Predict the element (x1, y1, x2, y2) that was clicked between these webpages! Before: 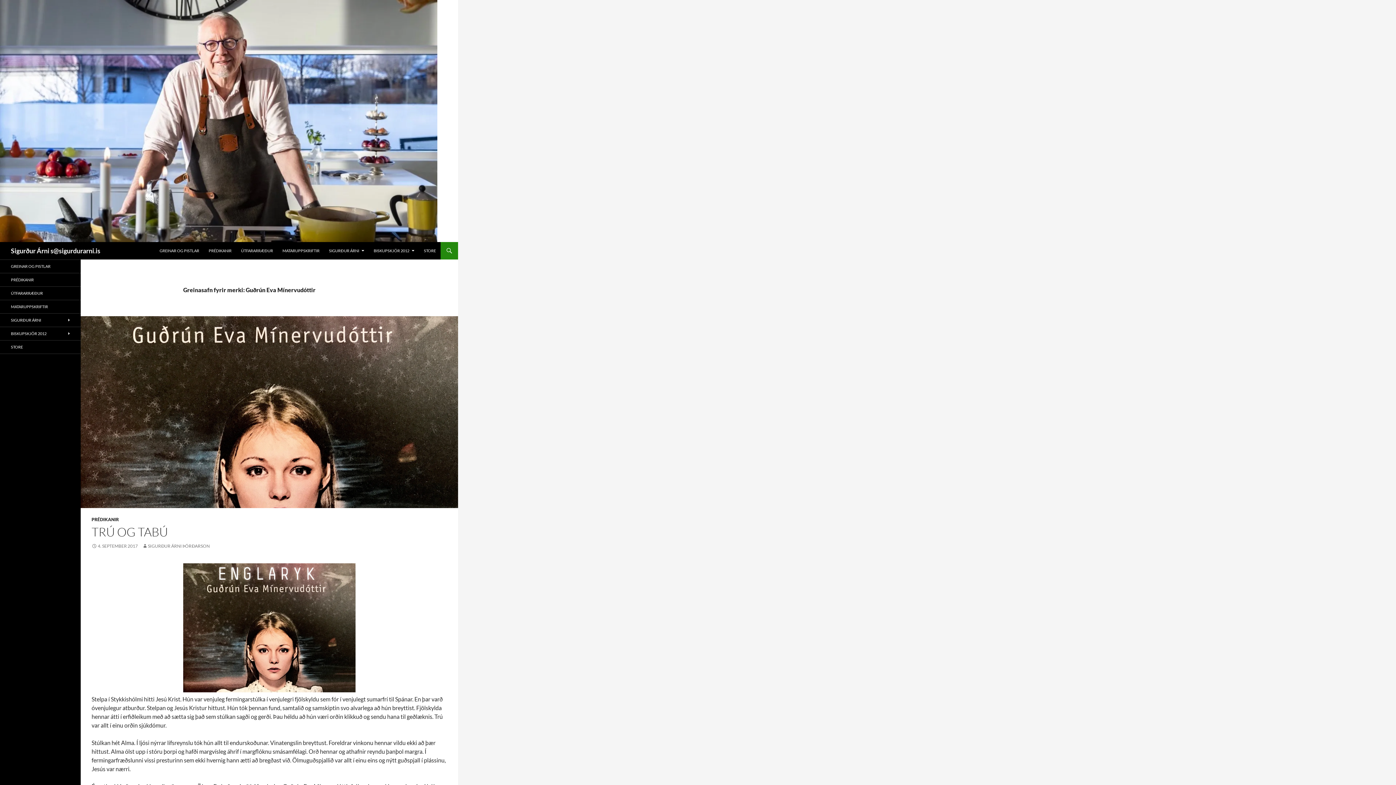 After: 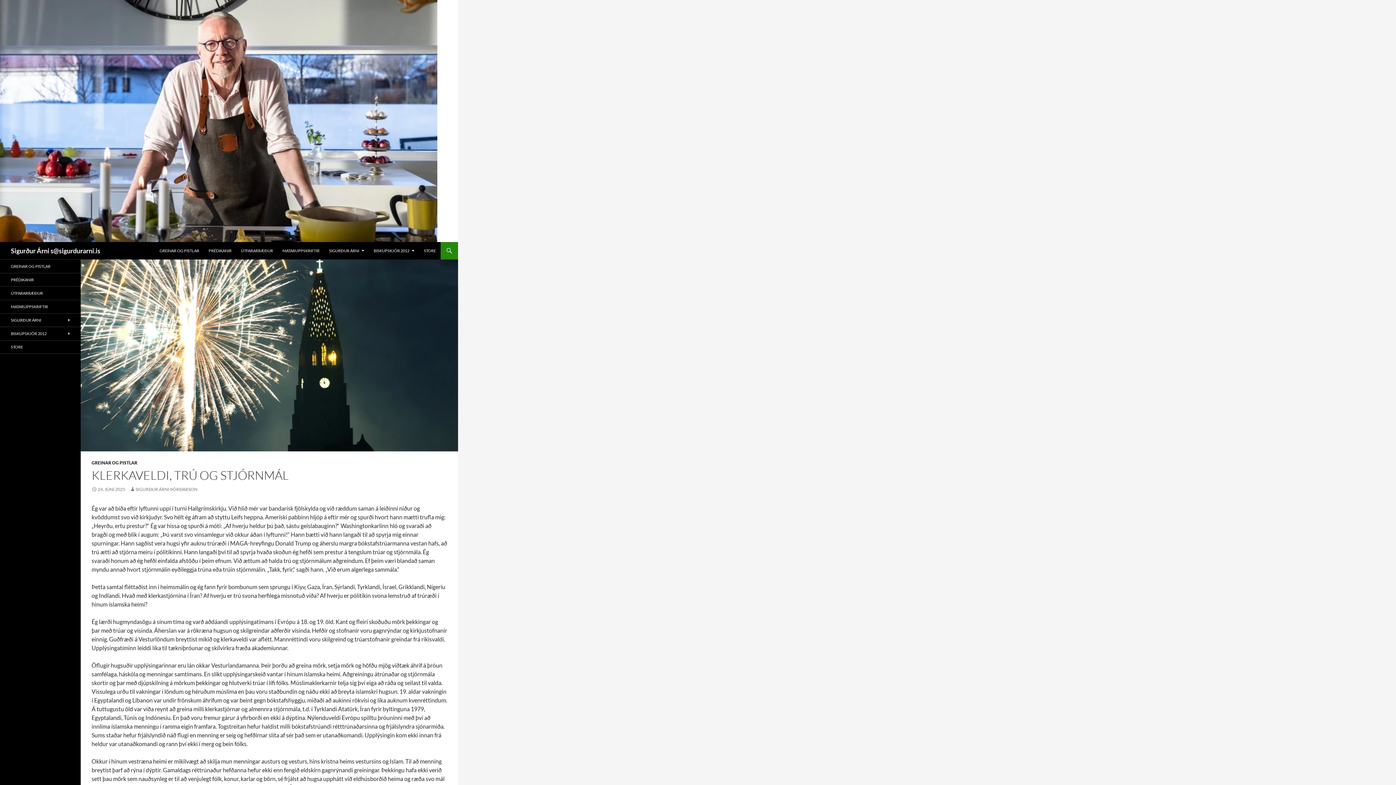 Action: bbox: (0, 116, 437, 123)